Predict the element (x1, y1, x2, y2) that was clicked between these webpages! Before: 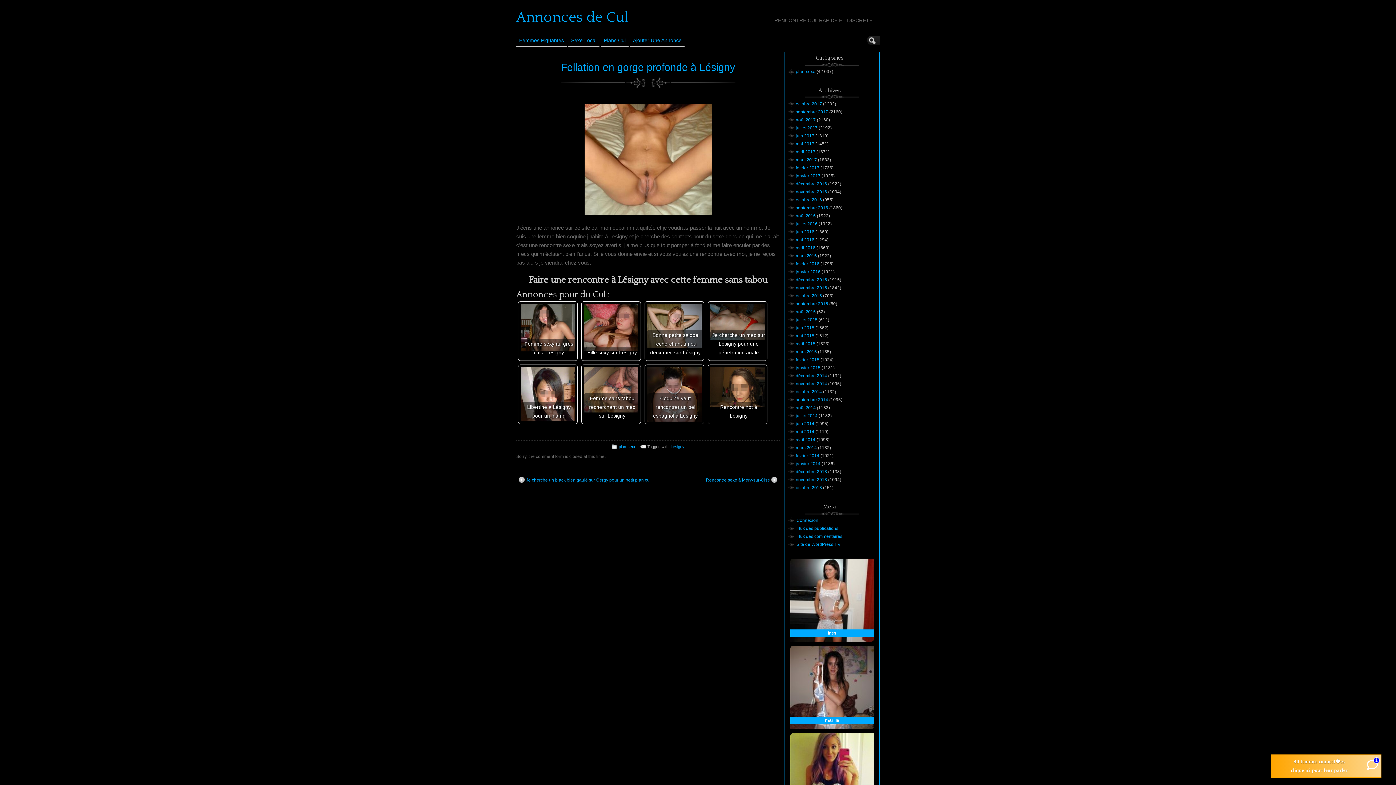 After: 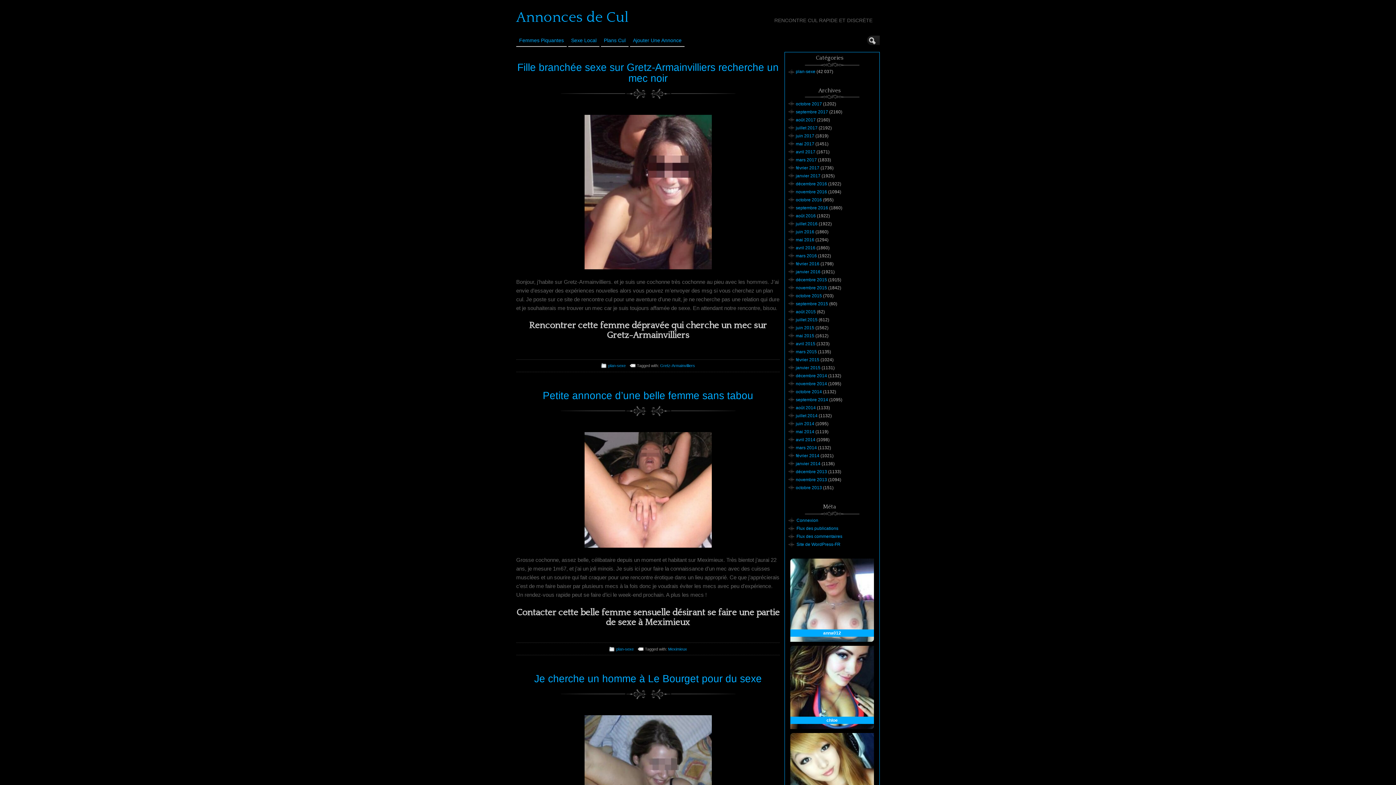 Action: bbox: (796, 461, 820, 466) label: janvier 2014